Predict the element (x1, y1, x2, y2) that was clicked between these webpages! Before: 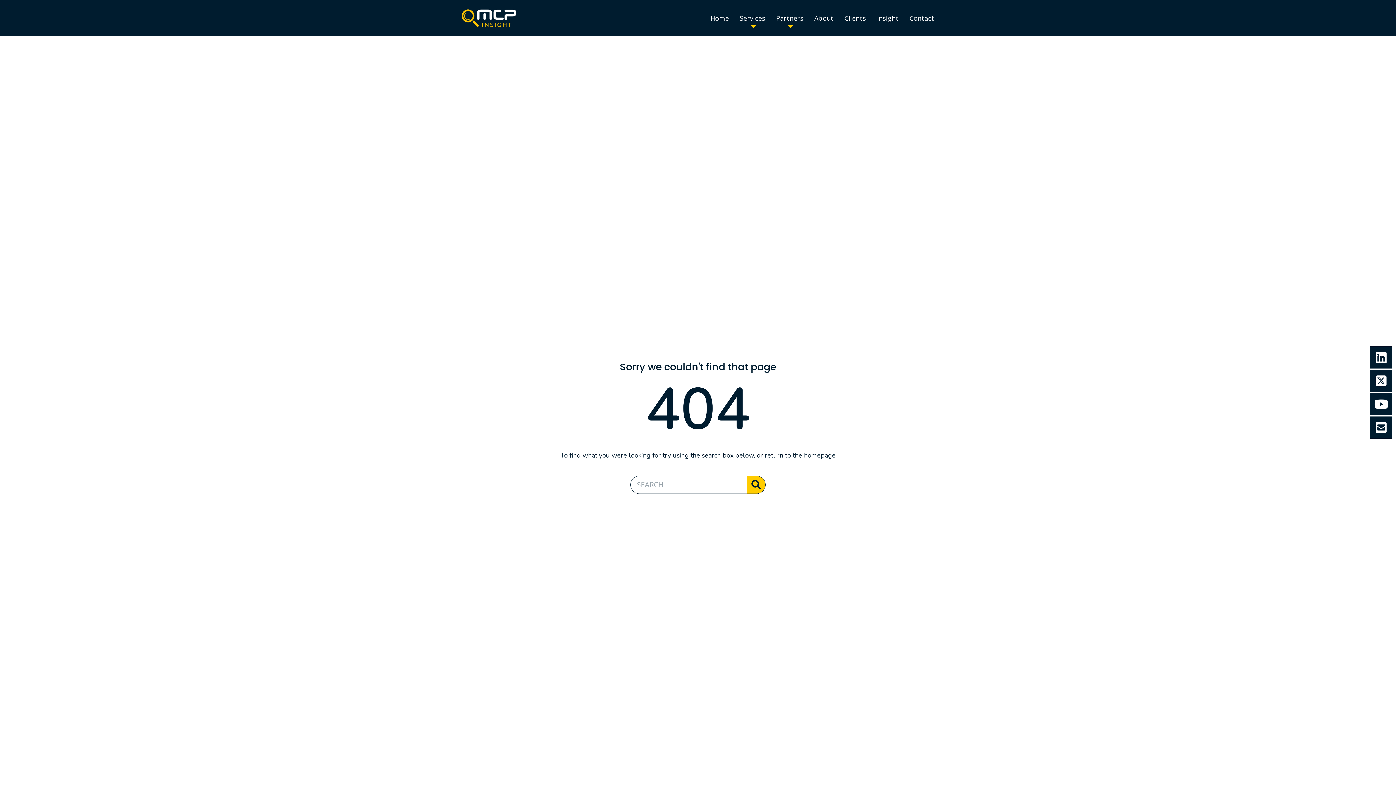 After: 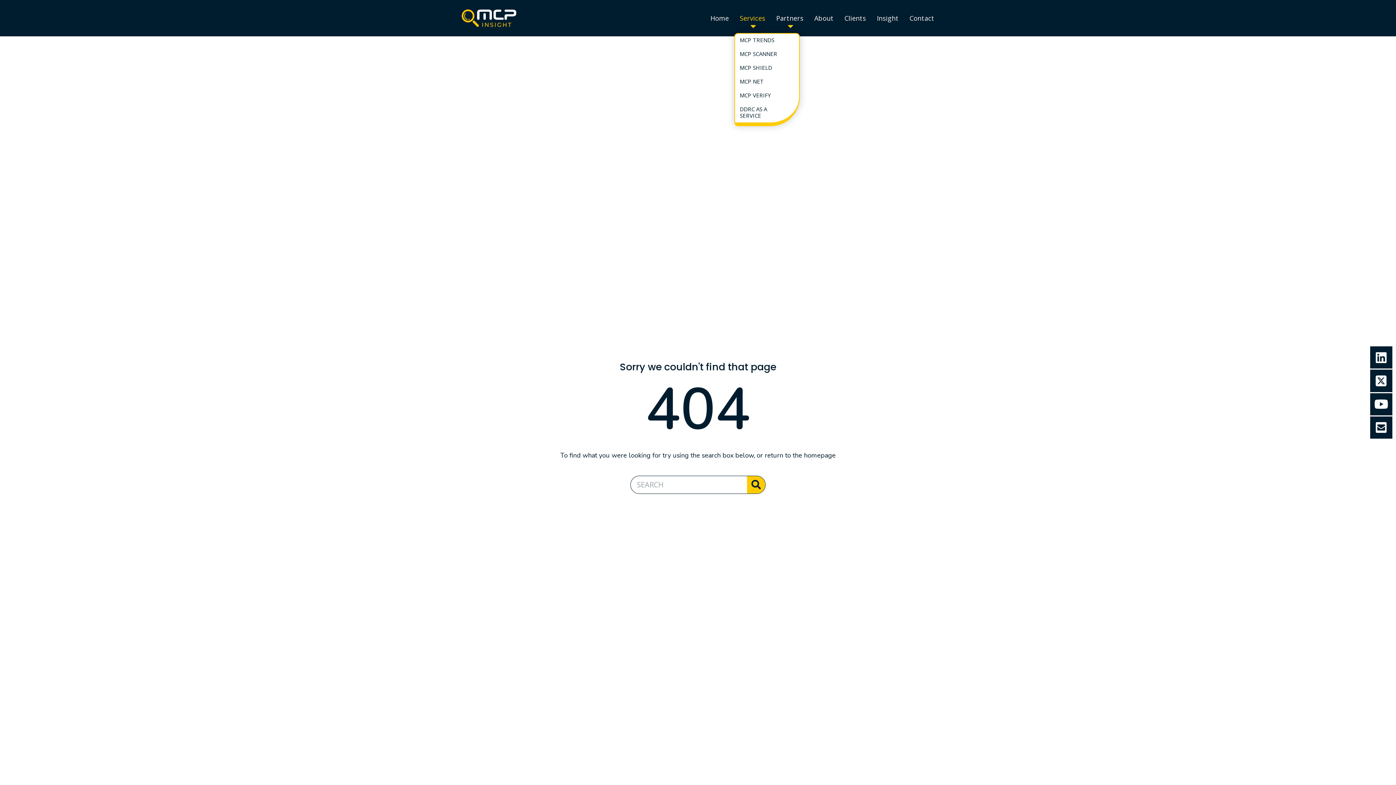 Action: bbox: (740, 14, 765, 32) label: Services